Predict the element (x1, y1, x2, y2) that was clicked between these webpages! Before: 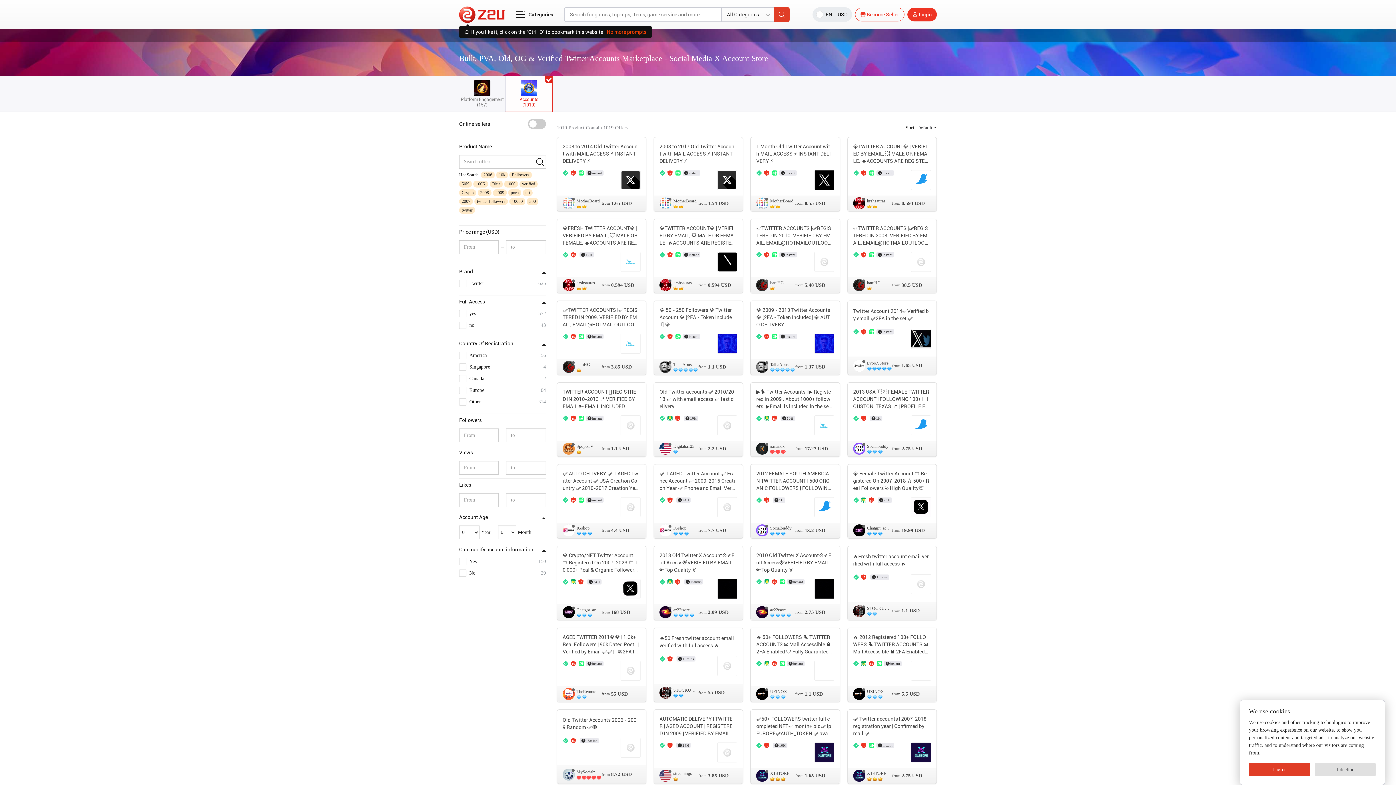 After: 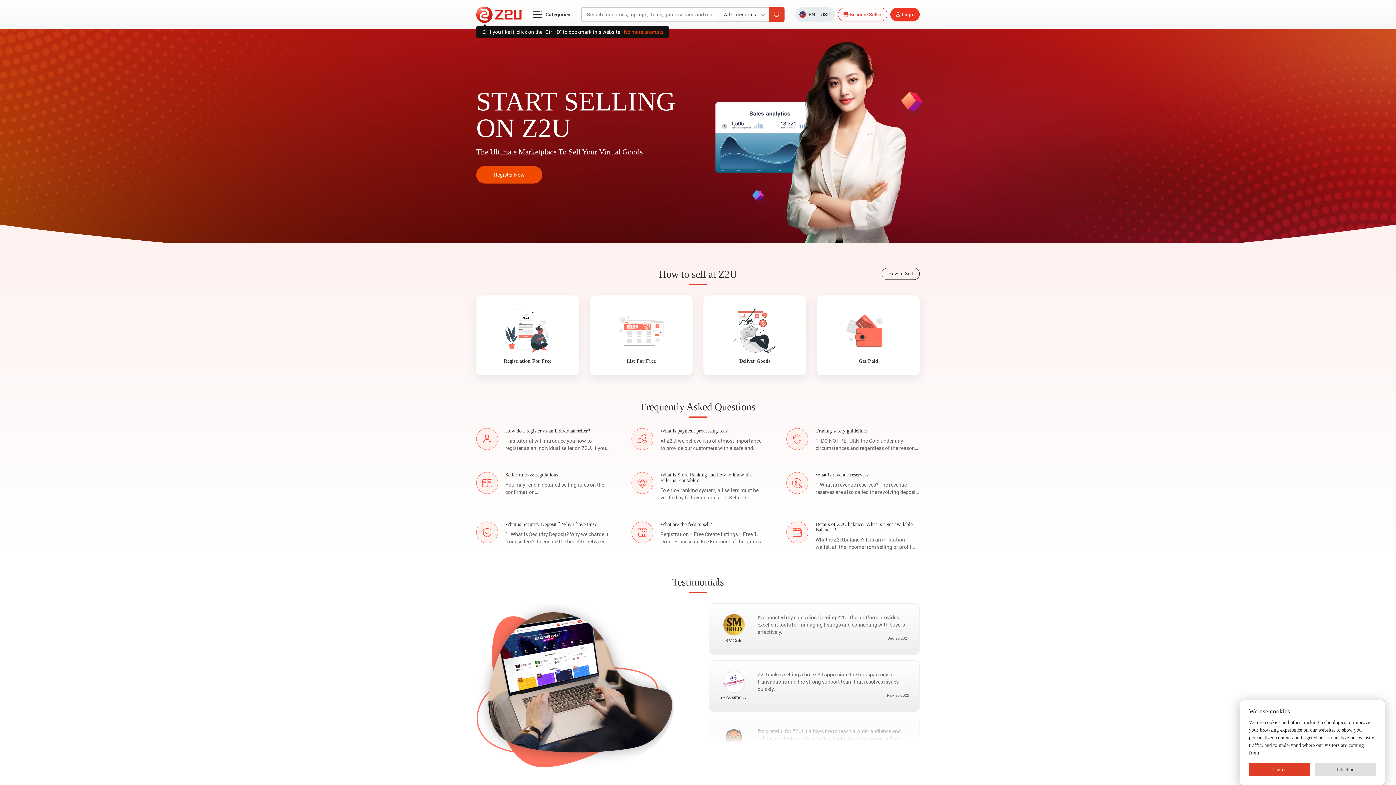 Action: label:  Become Seller bbox: (855, 7, 904, 21)